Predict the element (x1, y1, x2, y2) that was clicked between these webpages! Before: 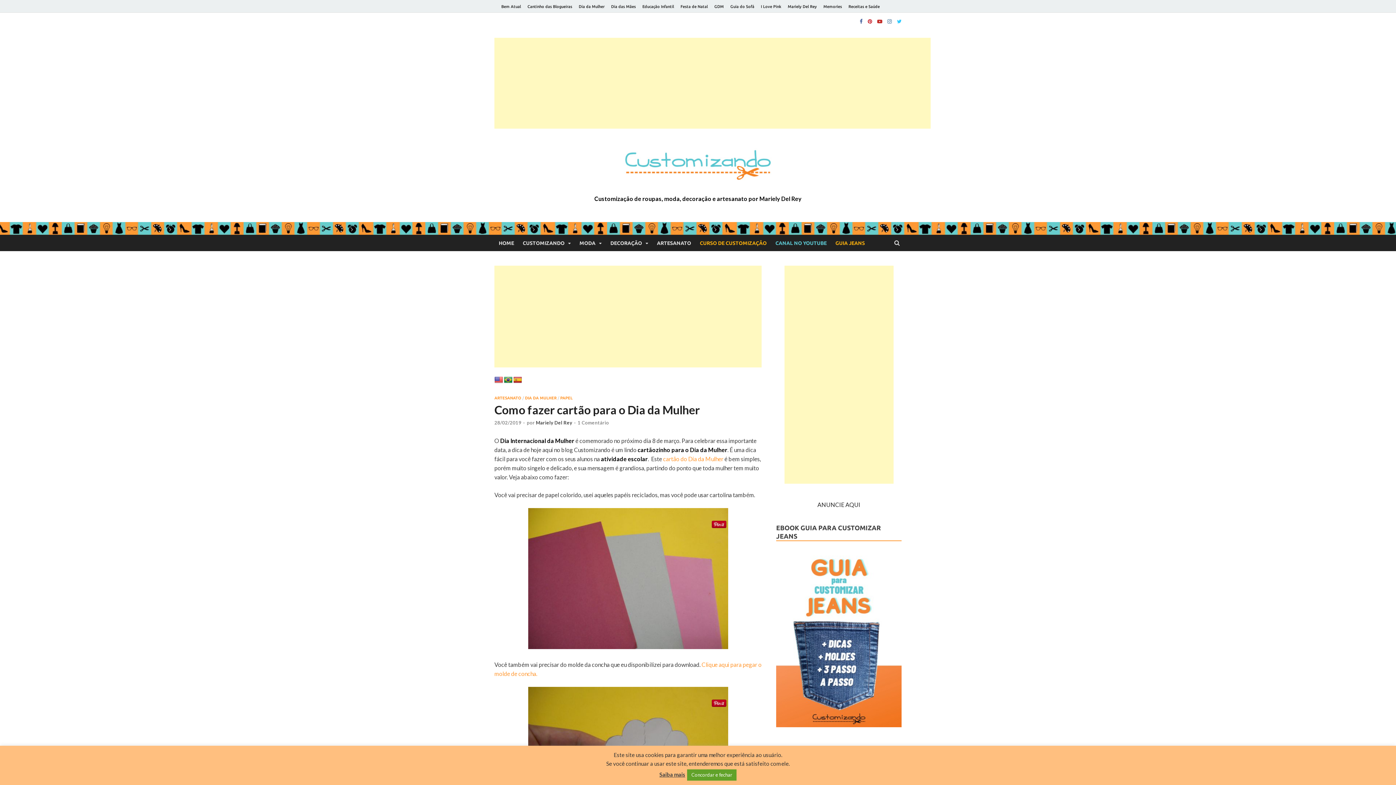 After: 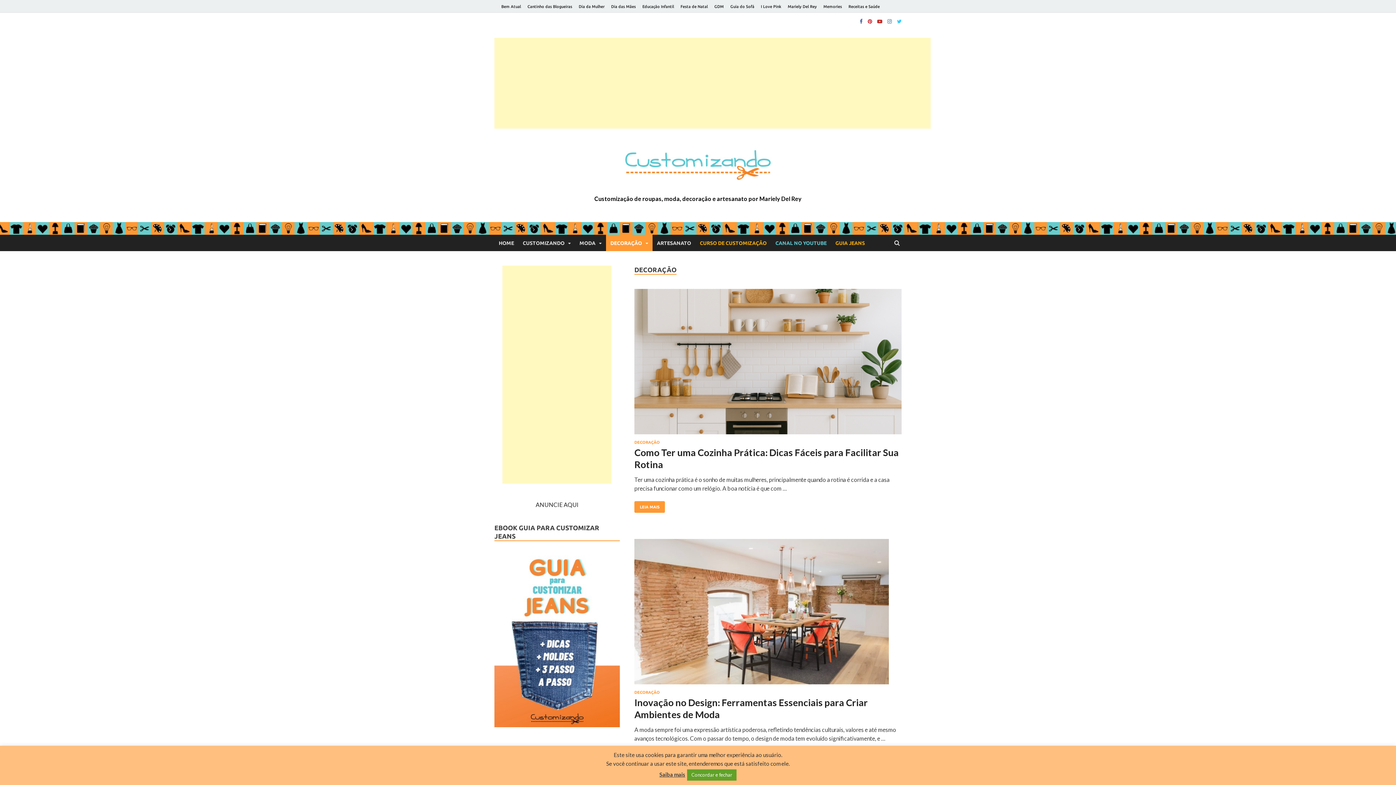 Action: bbox: (606, 234, 652, 251) label: DECORAÇÃO